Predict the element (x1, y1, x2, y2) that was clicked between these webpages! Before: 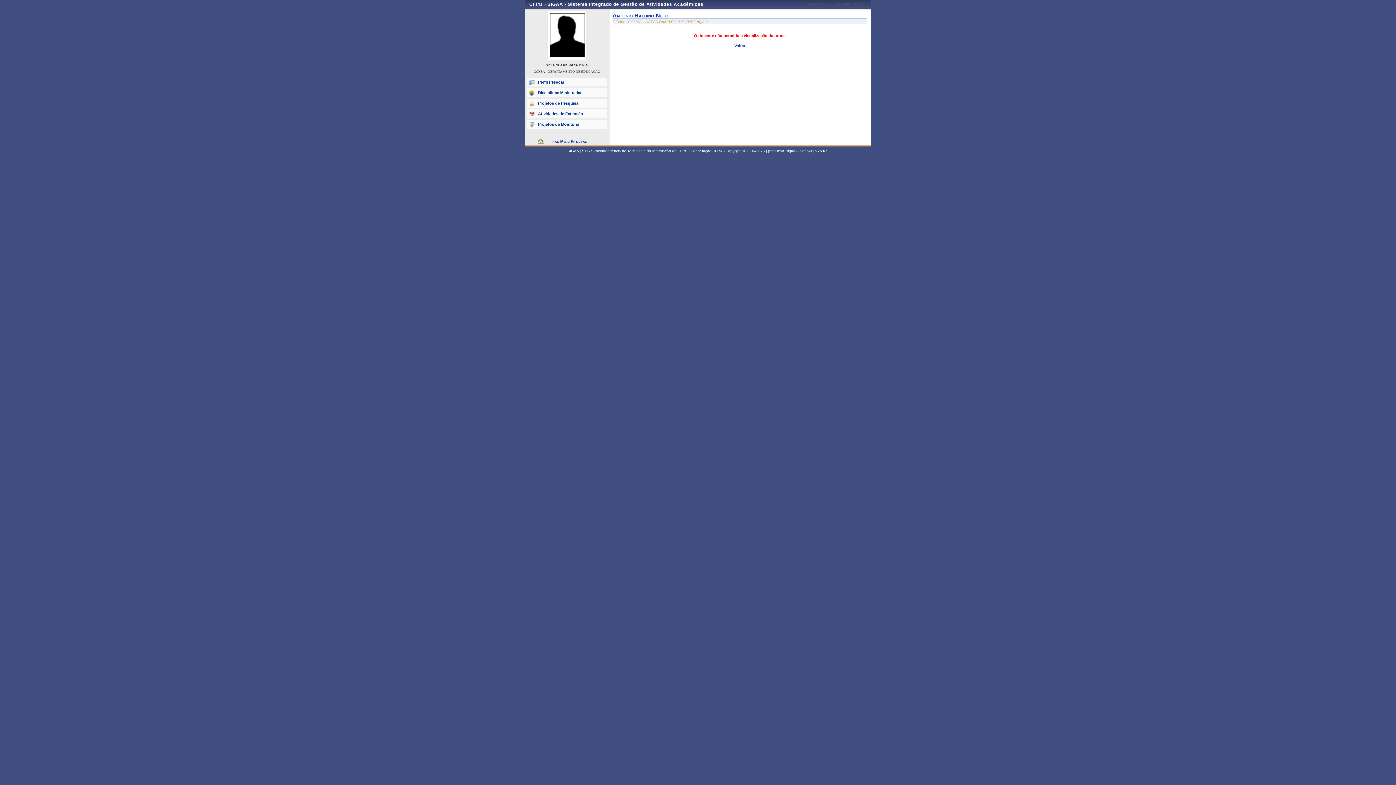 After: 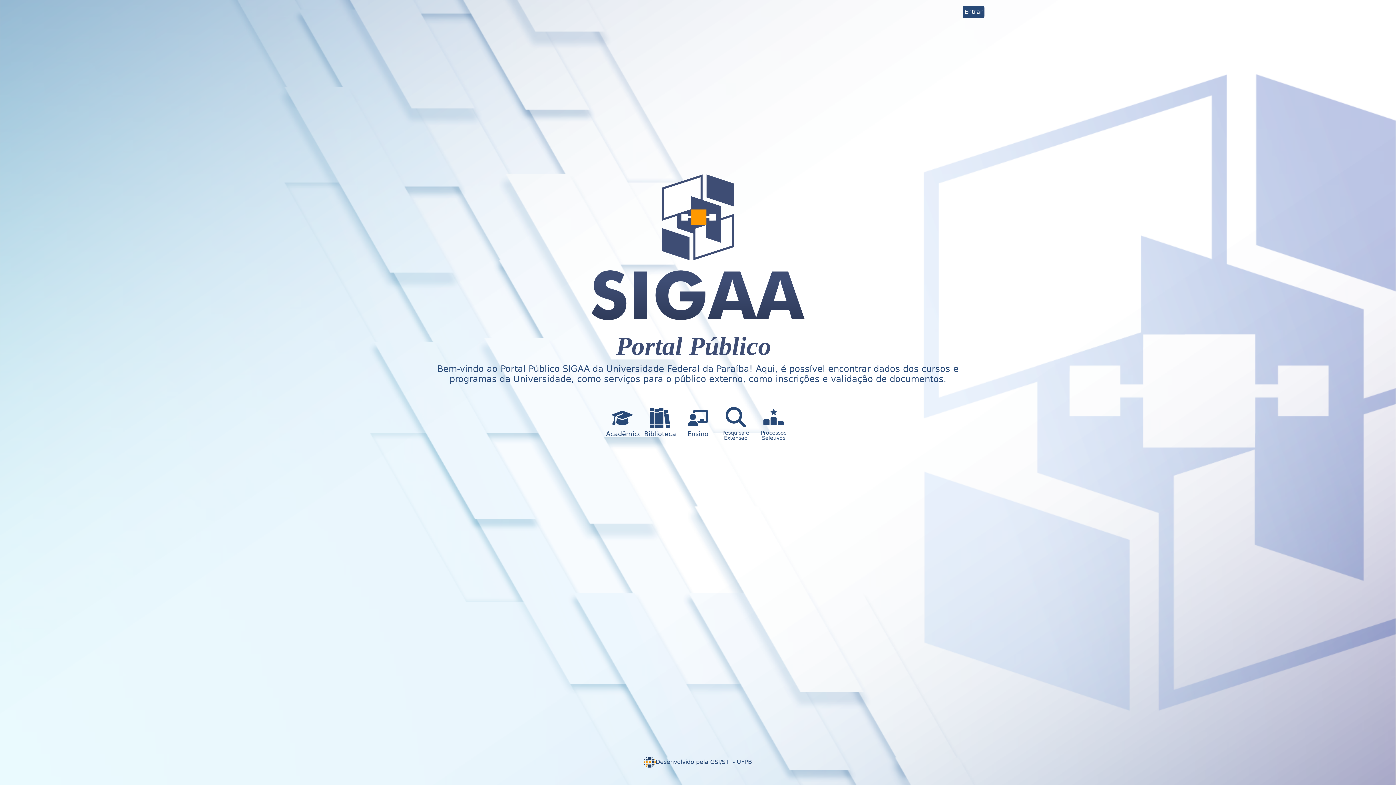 Action: bbox: (547, 1, 703, 6) label: SIGAA - Sistema Integrado de Gestão de Atividades Acadêmicas